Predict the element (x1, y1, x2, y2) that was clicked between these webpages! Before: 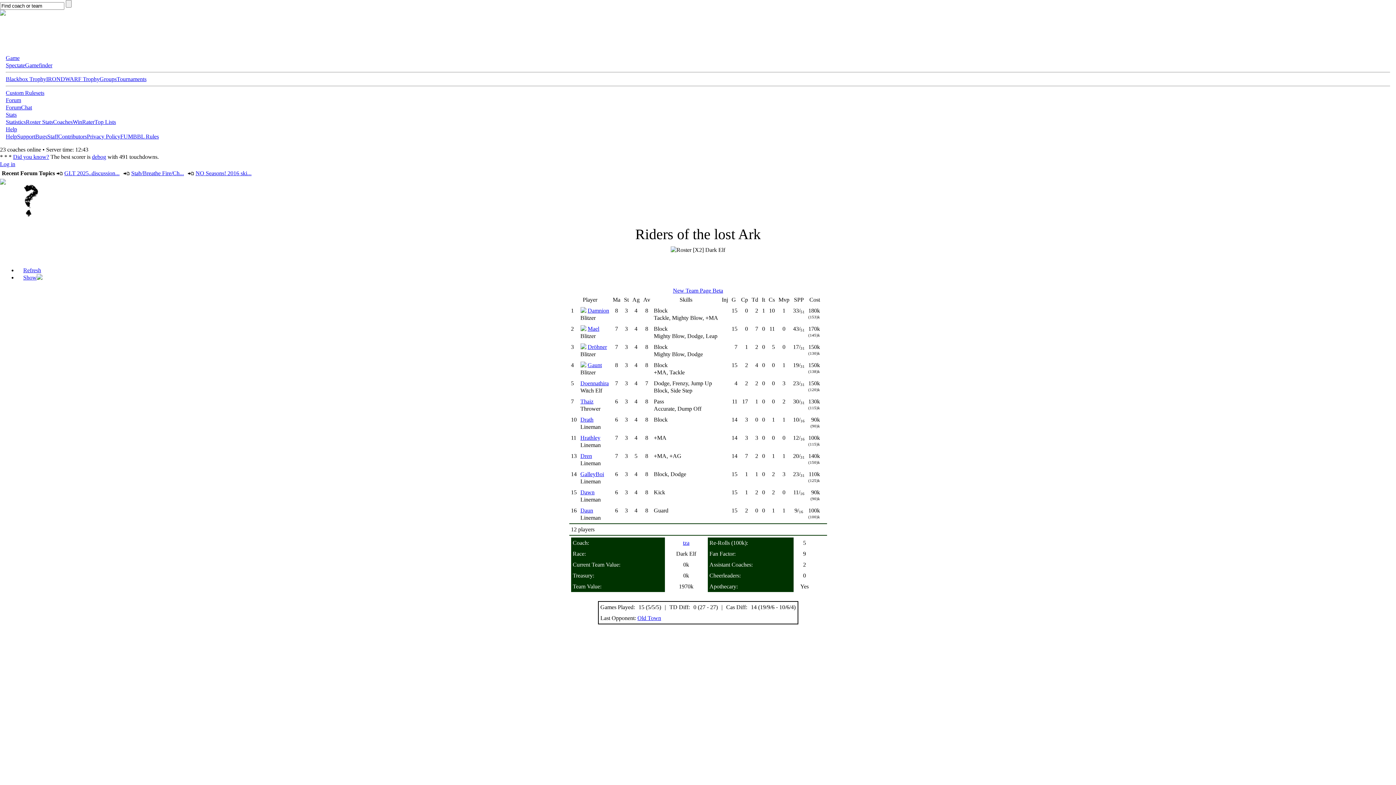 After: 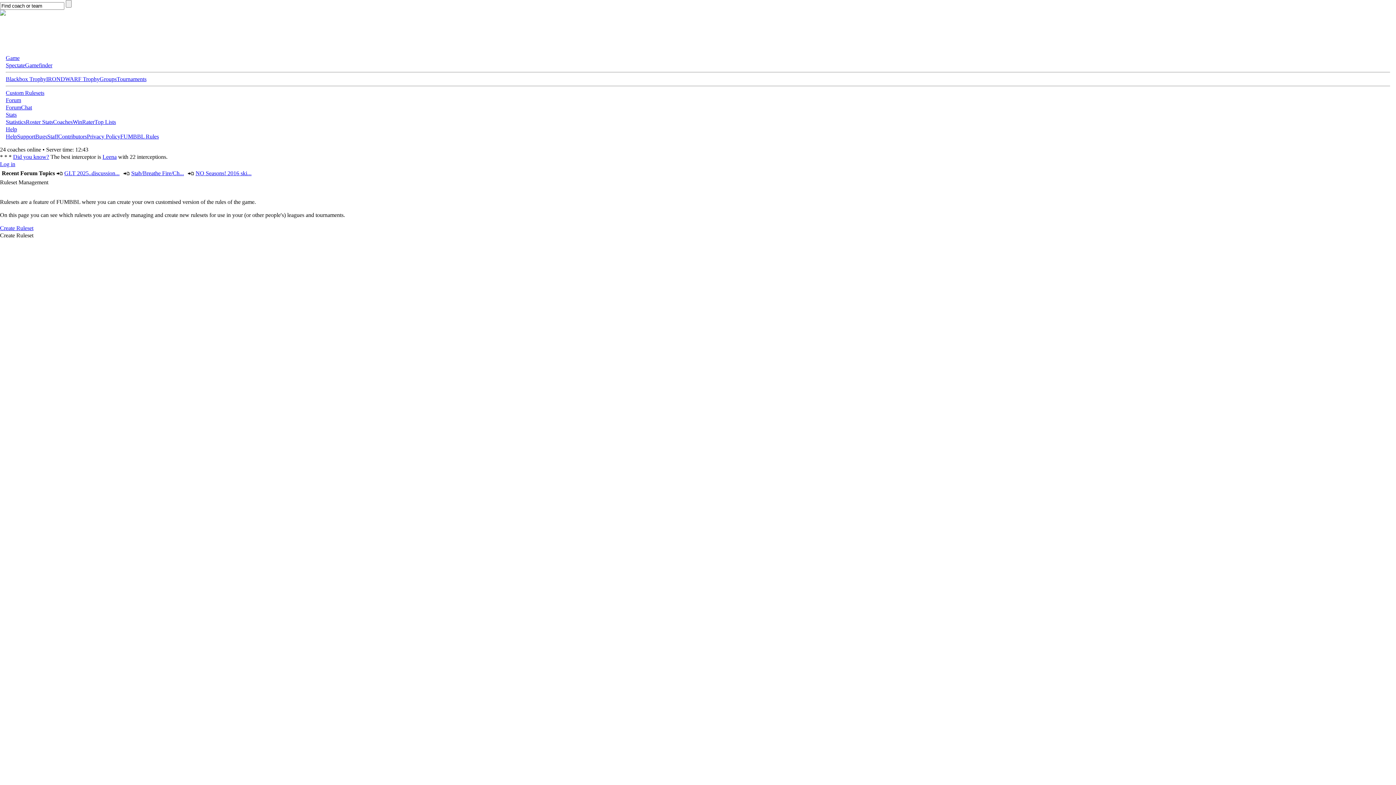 Action: bbox: (5, 89, 44, 96) label: Custom Rulesets